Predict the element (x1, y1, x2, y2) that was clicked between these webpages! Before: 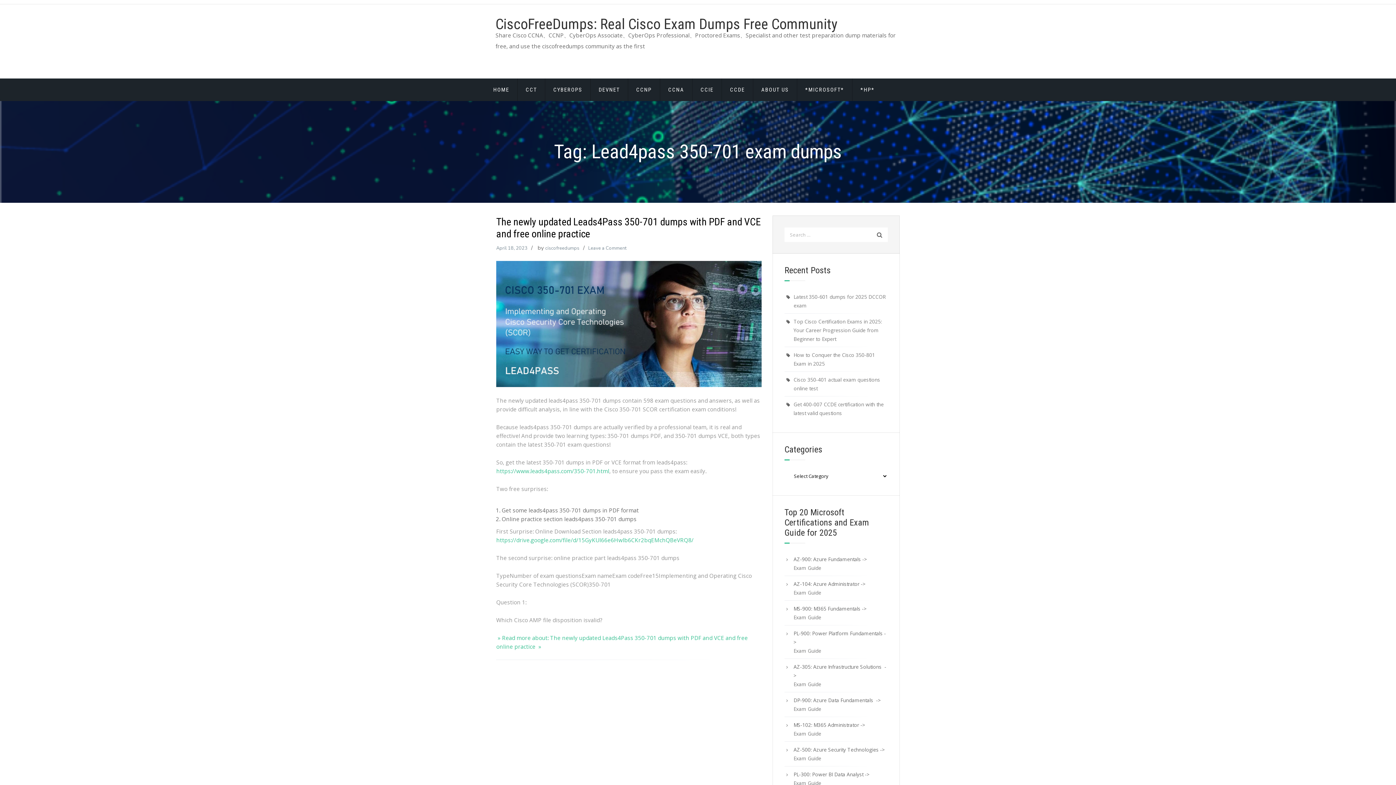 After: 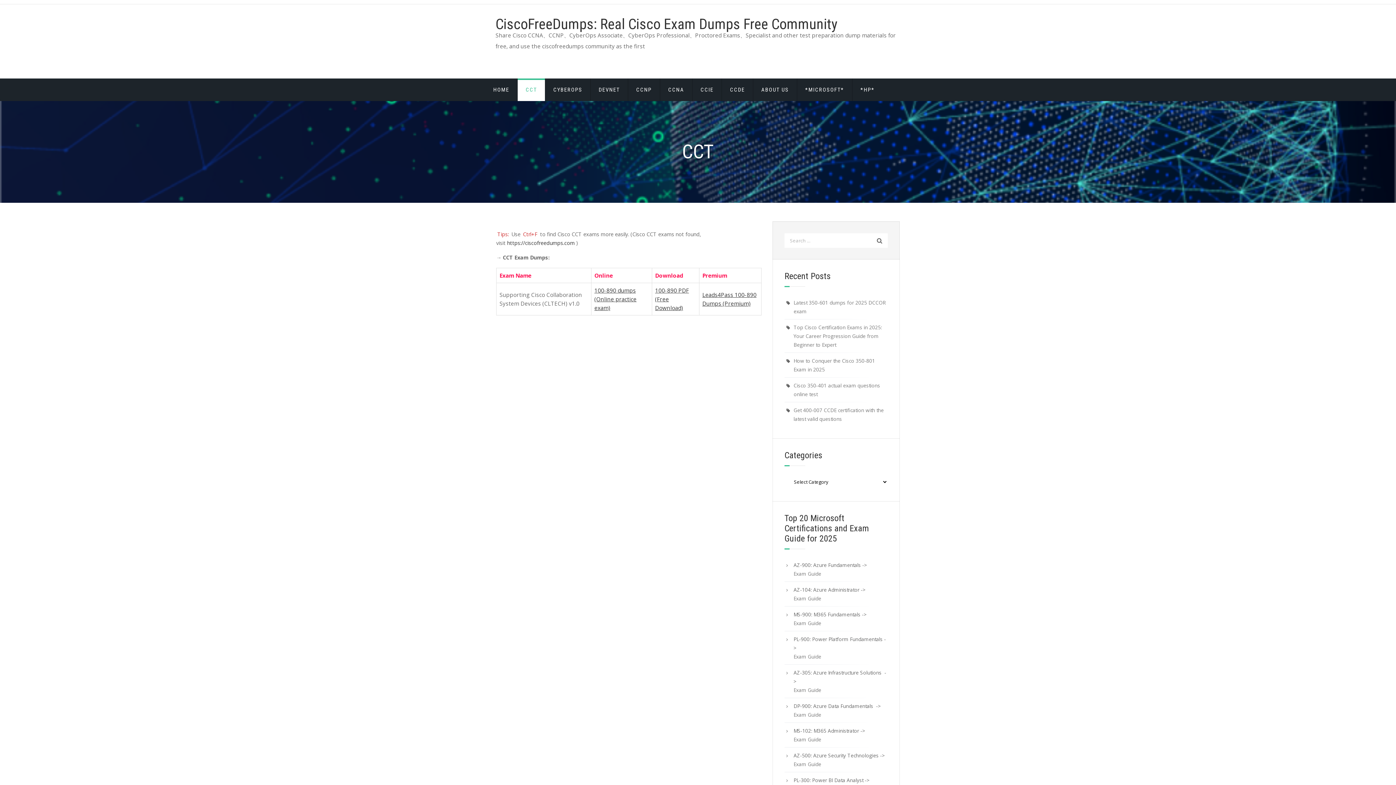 Action: label: CCT bbox: (517, 78, 545, 101)